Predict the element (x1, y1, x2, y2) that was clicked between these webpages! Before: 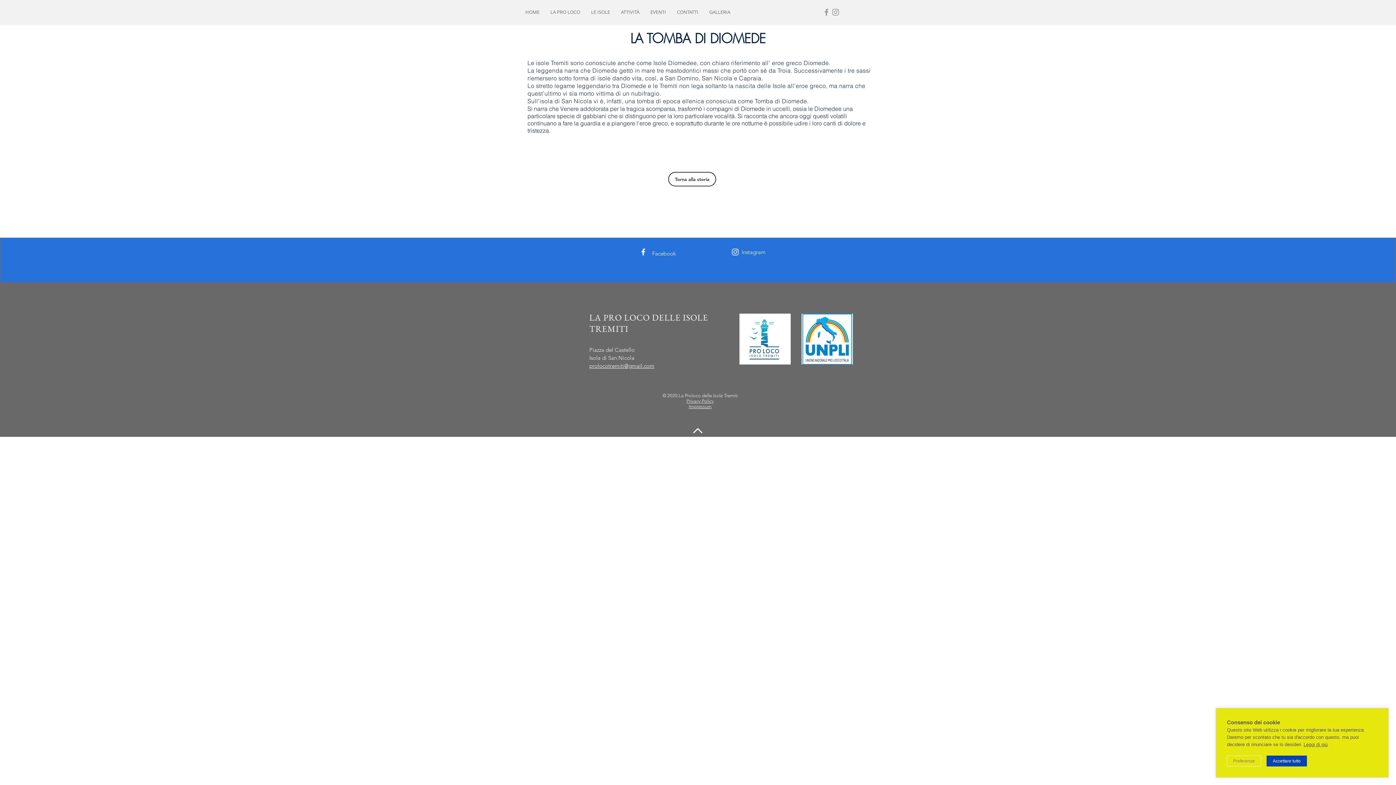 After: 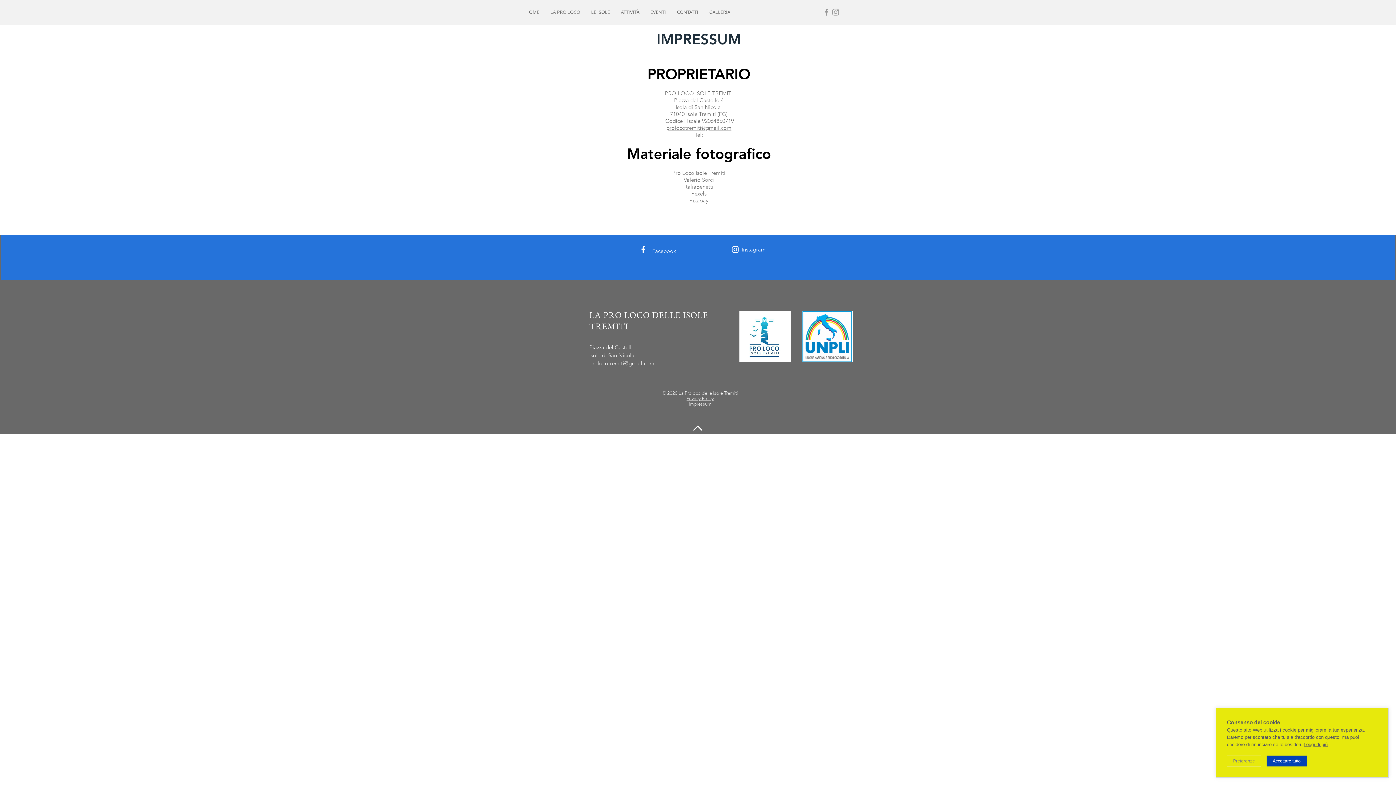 Action: label: Impressum bbox: (688, 404, 711, 409)